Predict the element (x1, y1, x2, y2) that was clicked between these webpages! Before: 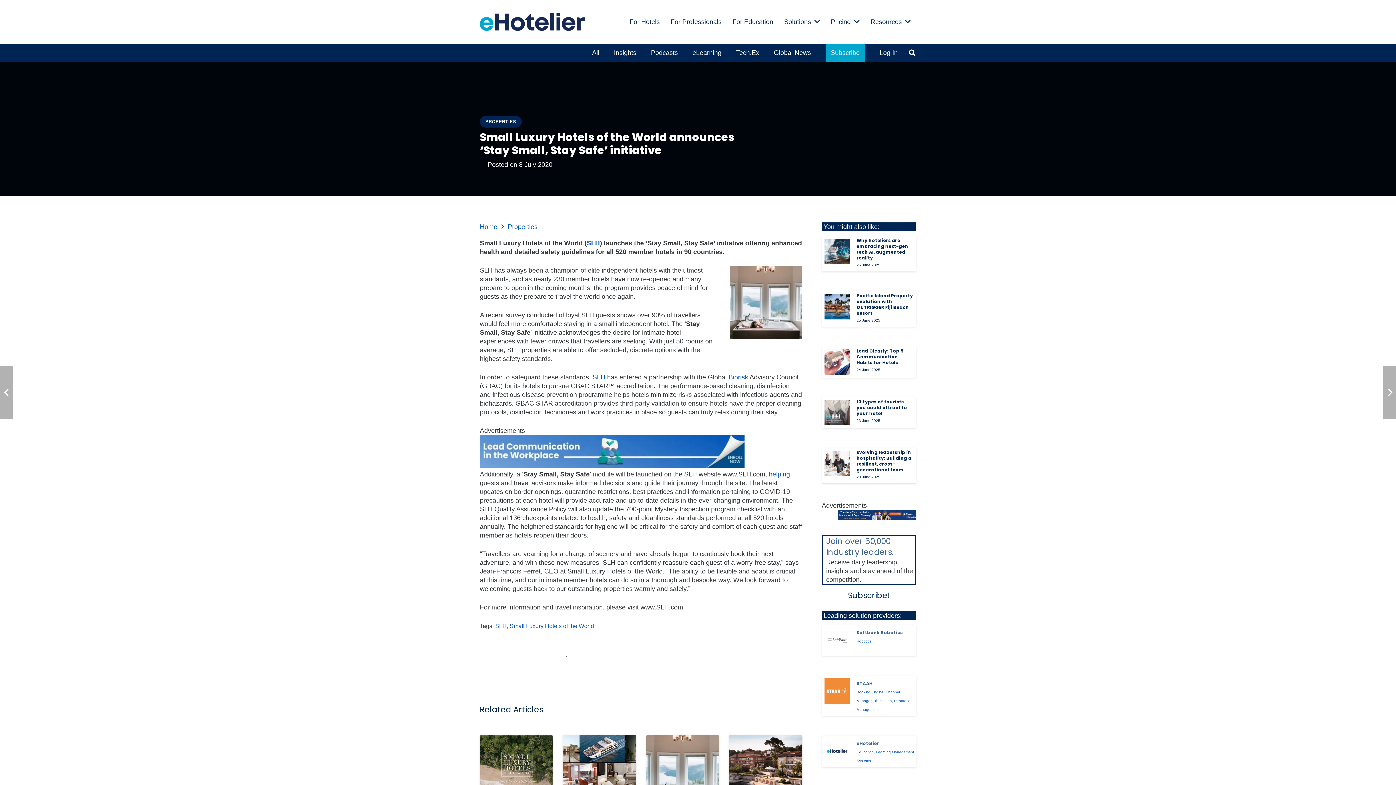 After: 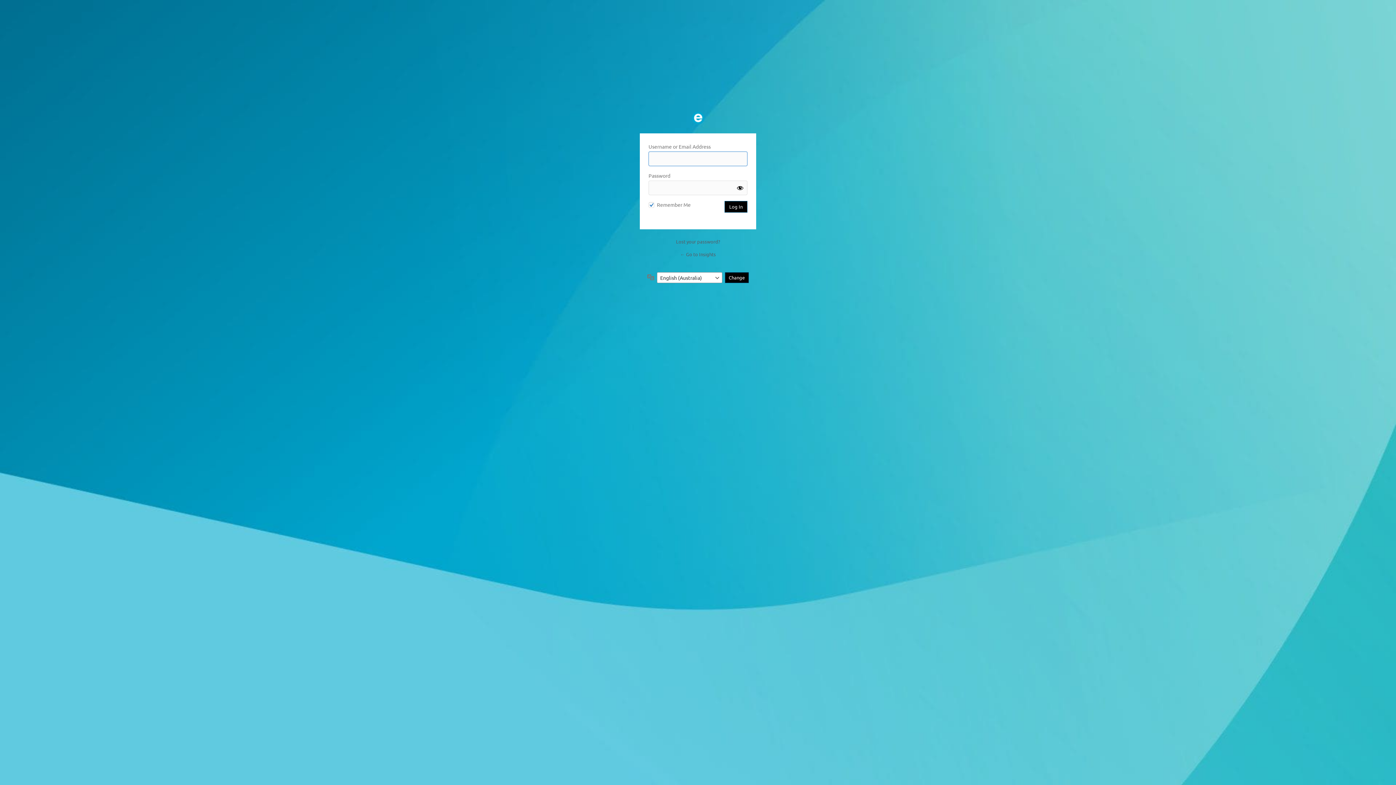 Action: bbox: (872, 43, 905, 61) label: Log In